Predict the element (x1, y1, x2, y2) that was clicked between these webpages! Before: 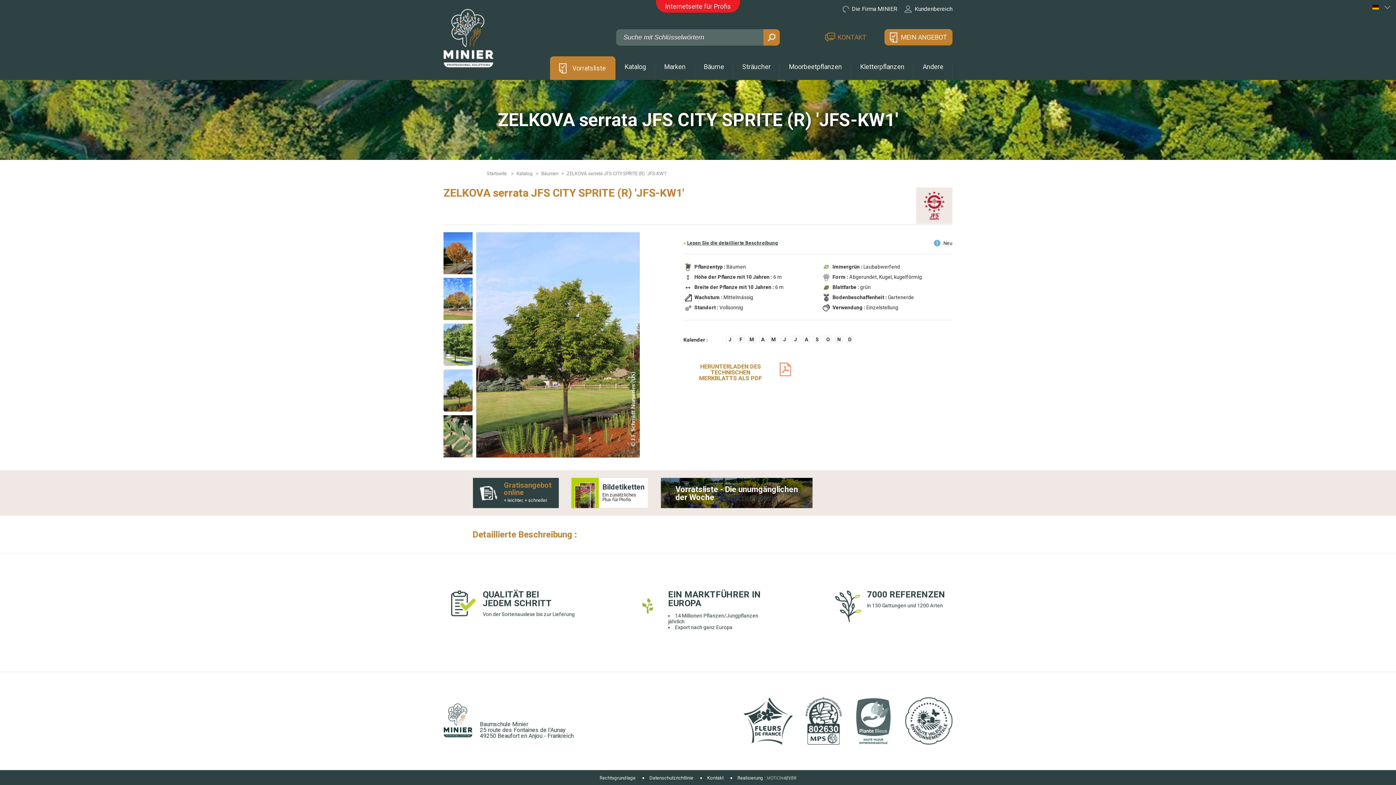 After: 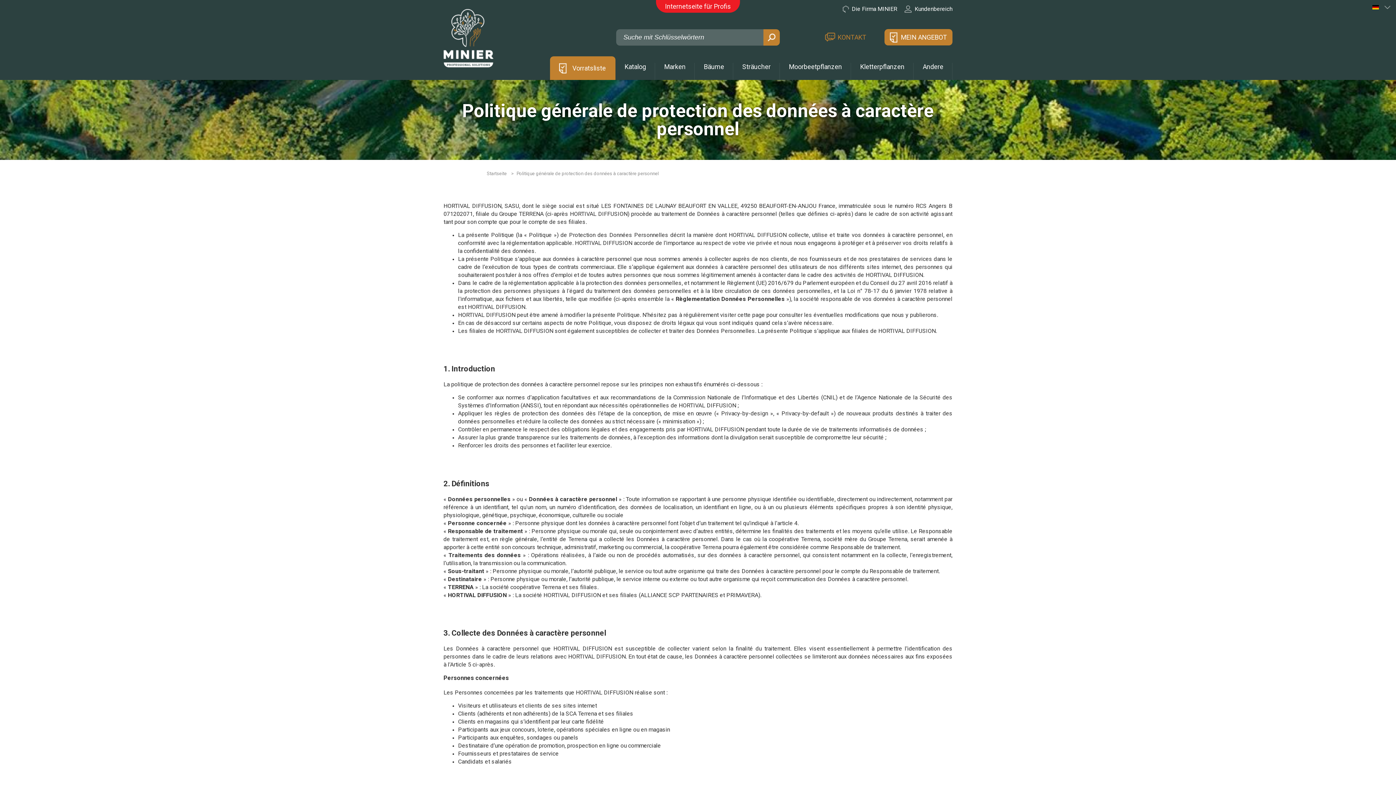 Action: bbox: (649, 776, 693, 780) label: Datenschutzrichtlinie